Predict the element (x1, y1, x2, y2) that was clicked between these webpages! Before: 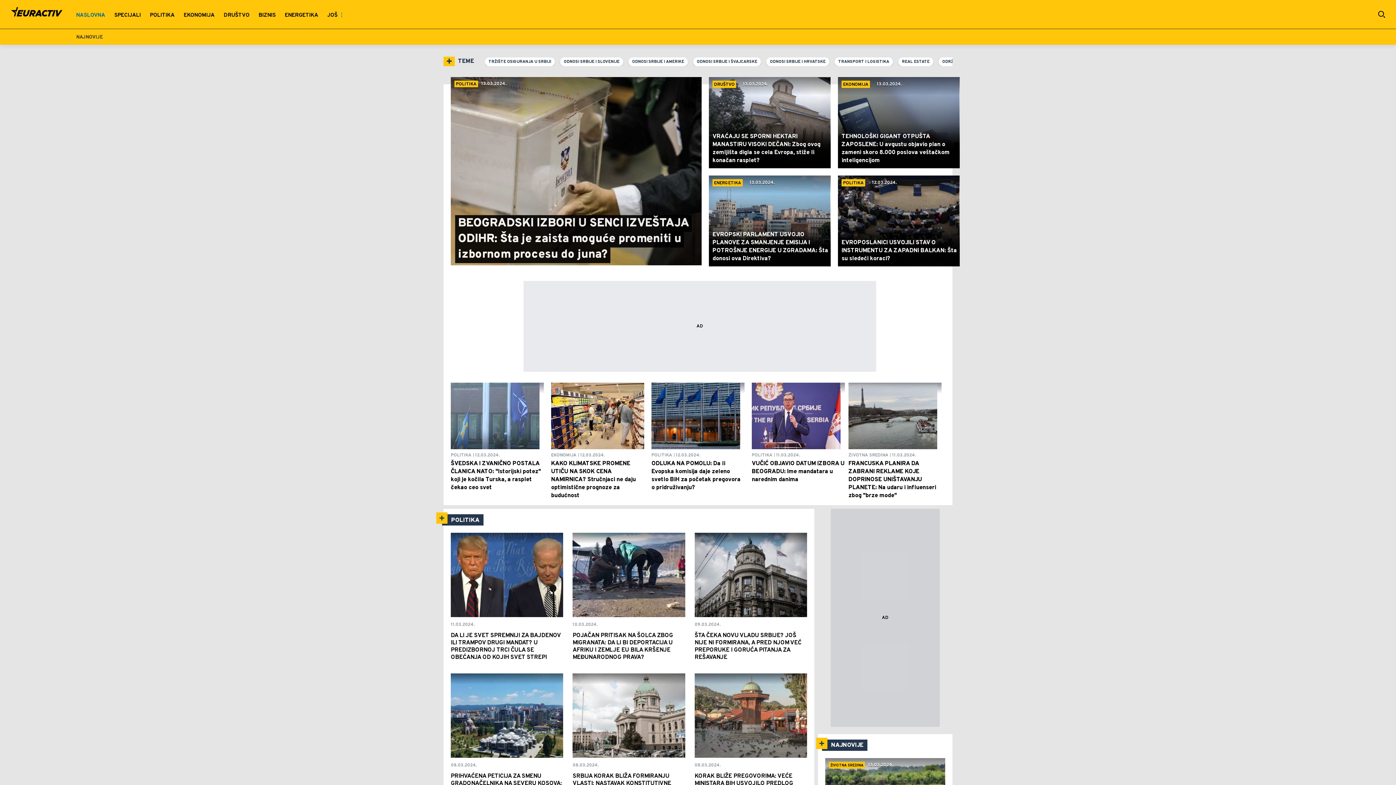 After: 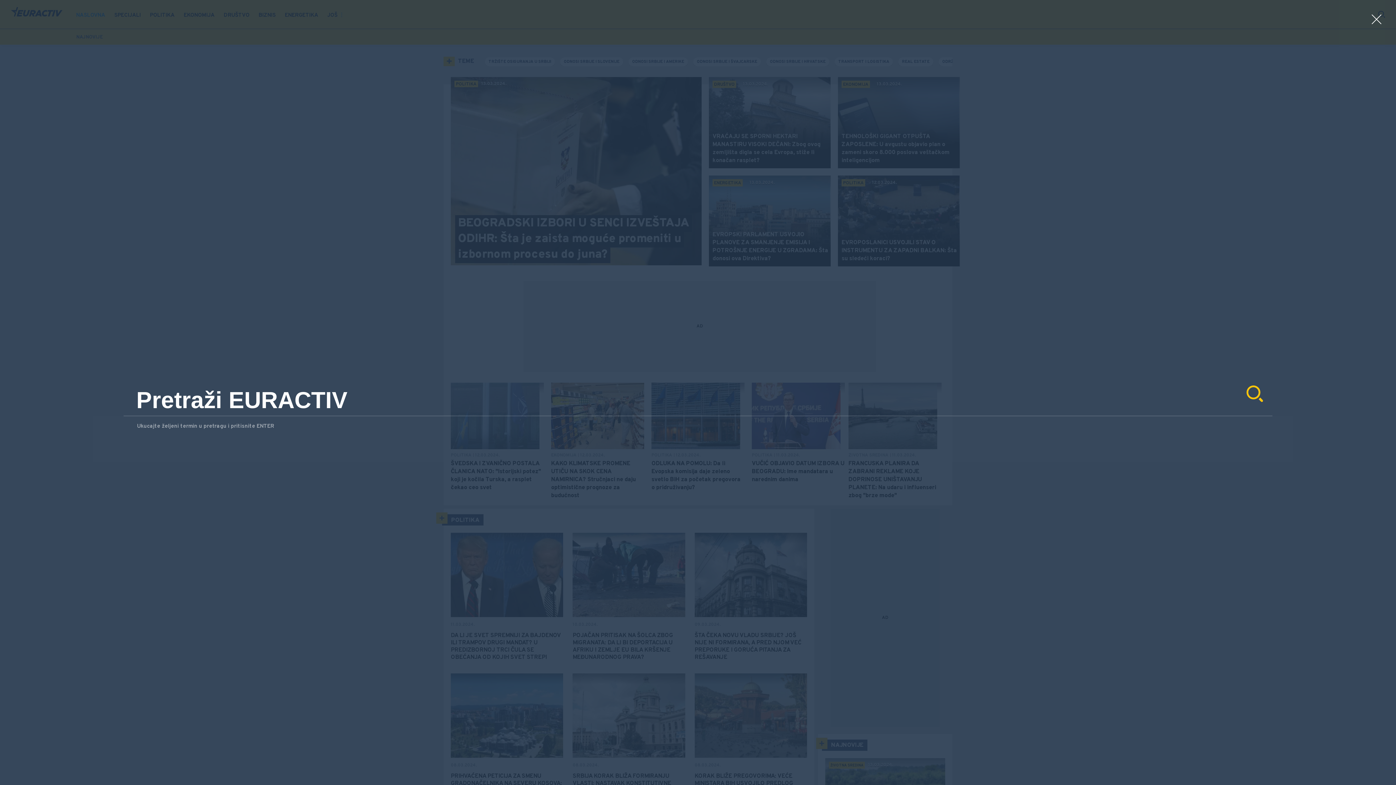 Action: bbox: (1378, 0, 1385, 28)